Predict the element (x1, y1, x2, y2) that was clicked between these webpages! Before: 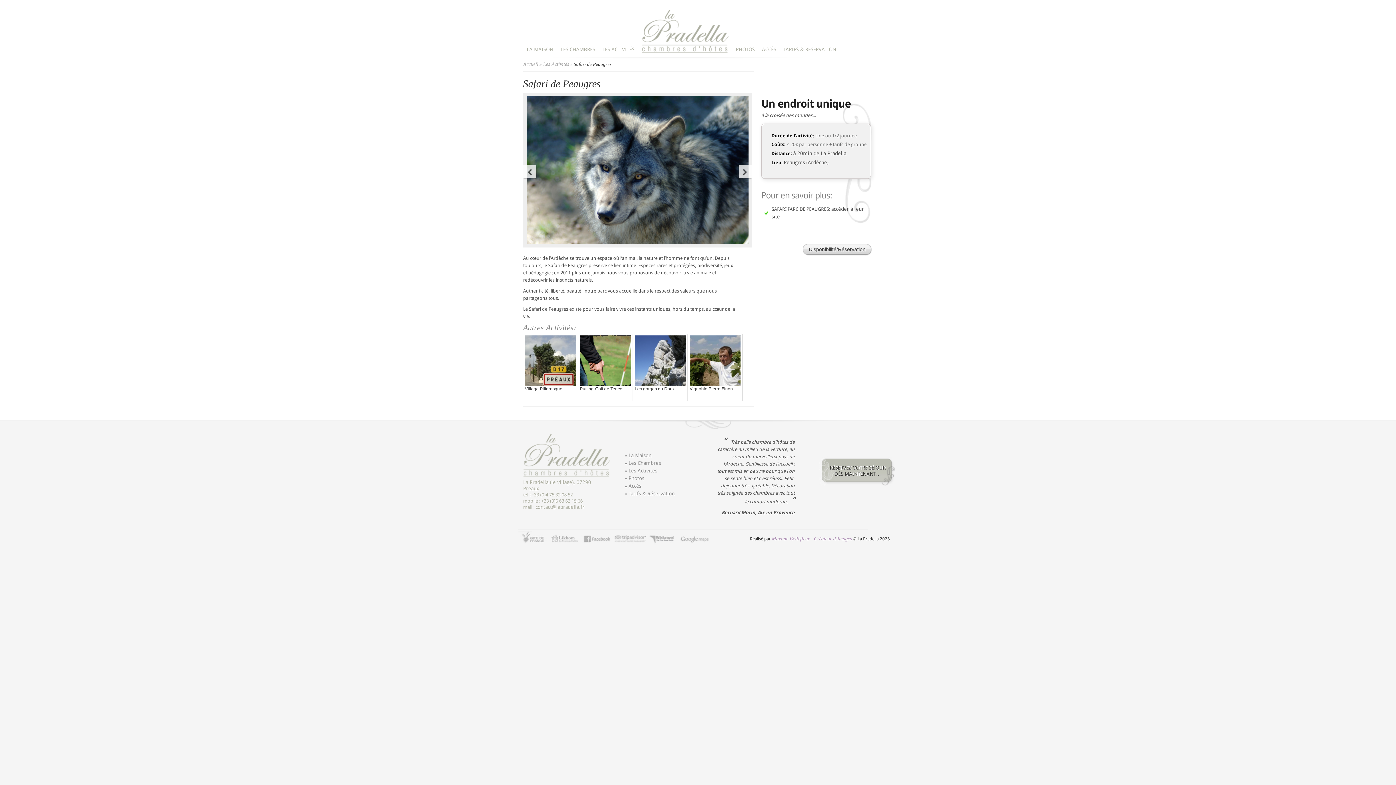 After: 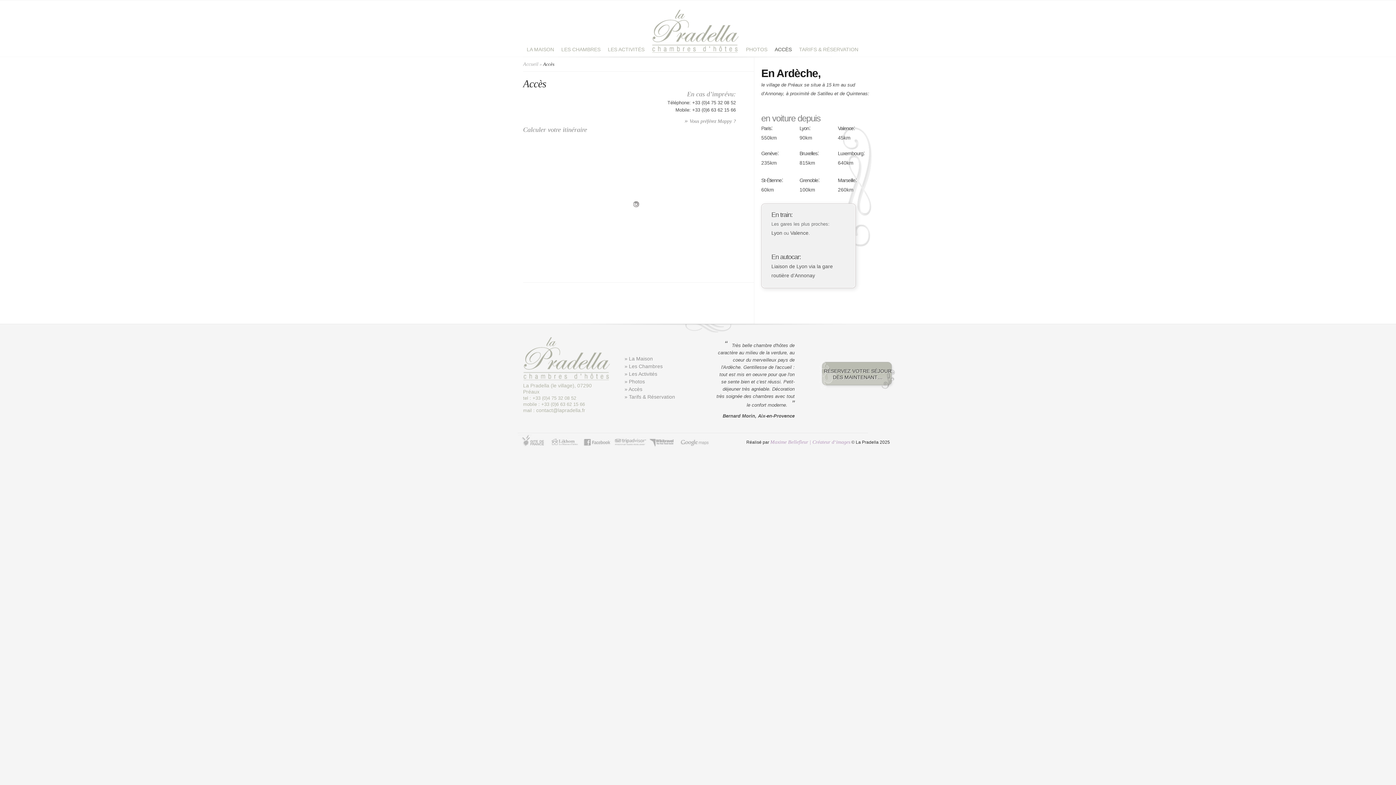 Action: label: ACCÈS bbox: (758, 9, 780, 91)